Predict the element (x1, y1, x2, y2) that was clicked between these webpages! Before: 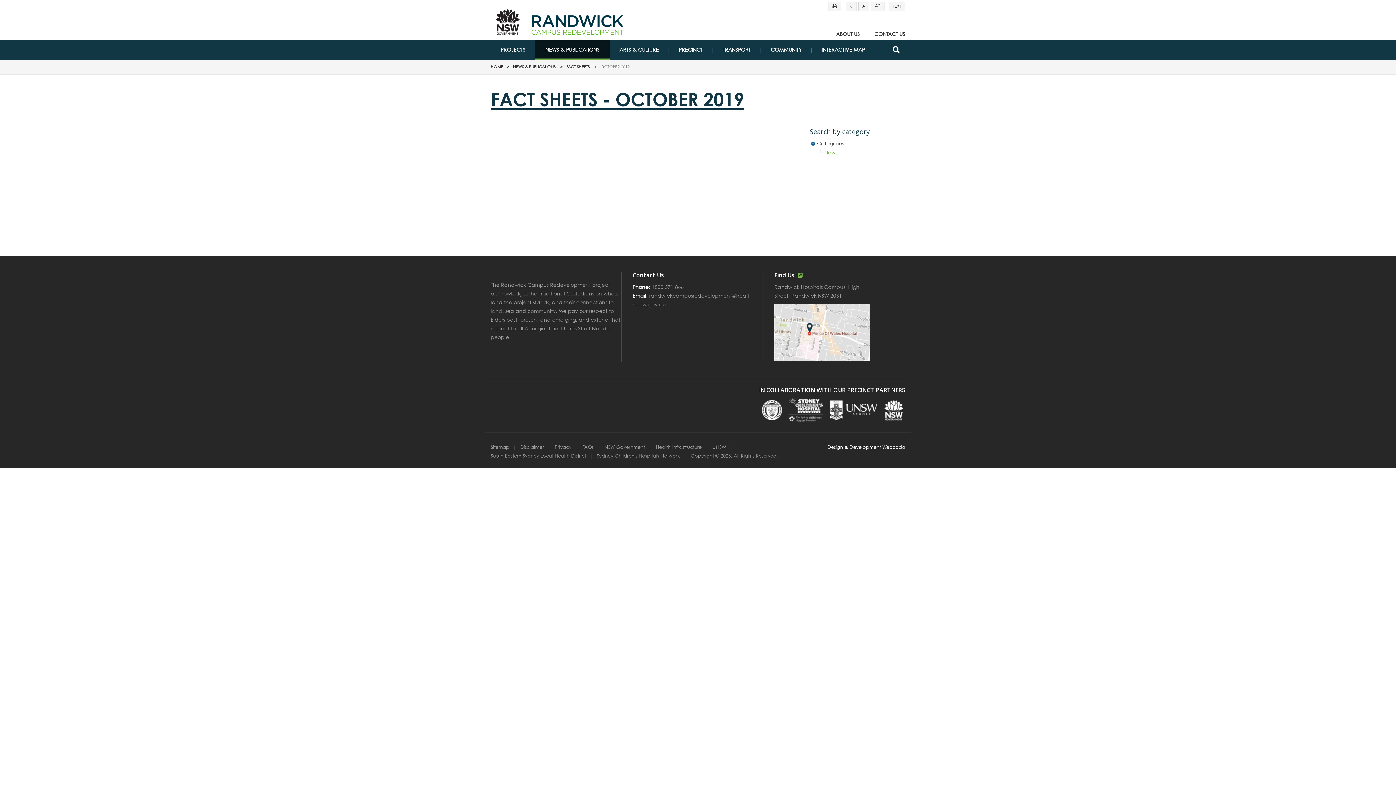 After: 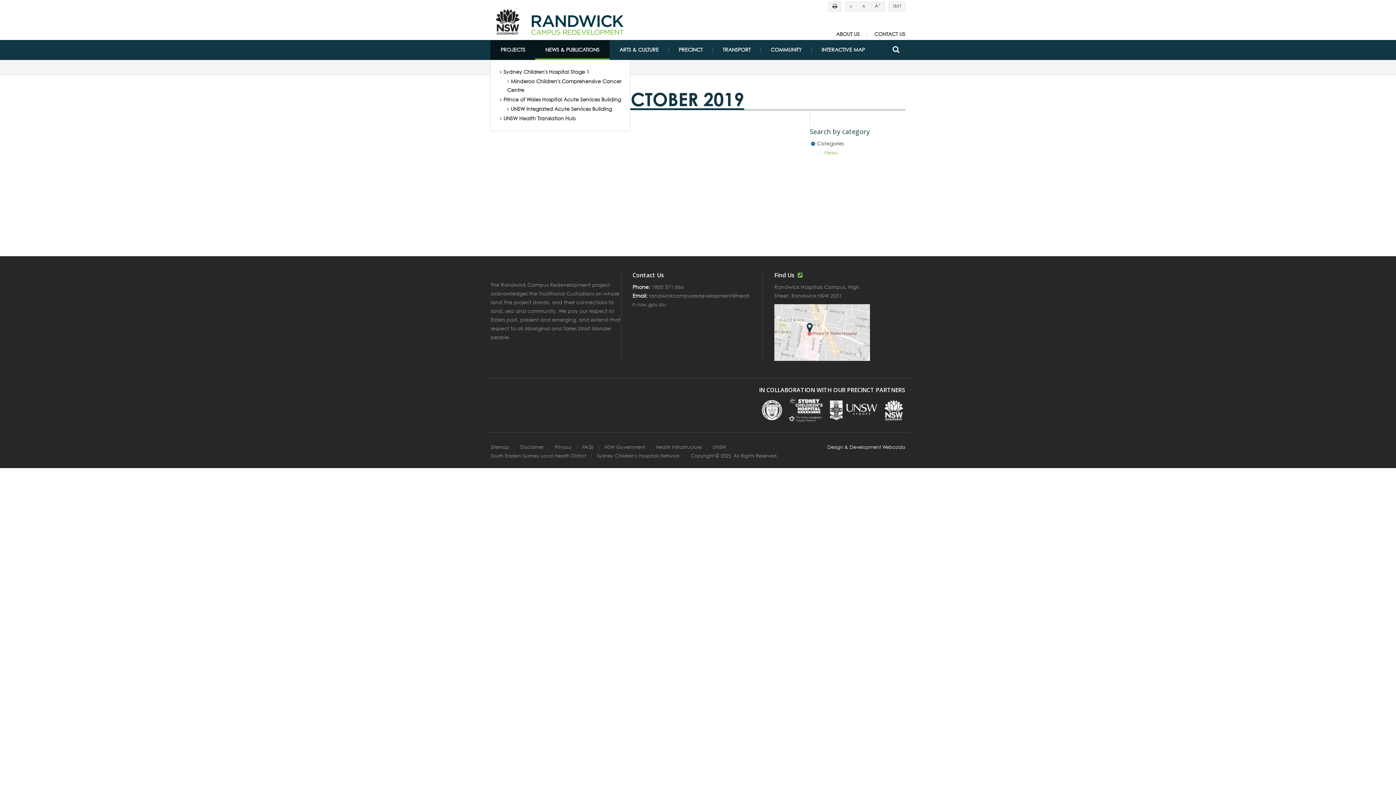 Action: bbox: (490, 40, 535, 59) label: PROJECTS